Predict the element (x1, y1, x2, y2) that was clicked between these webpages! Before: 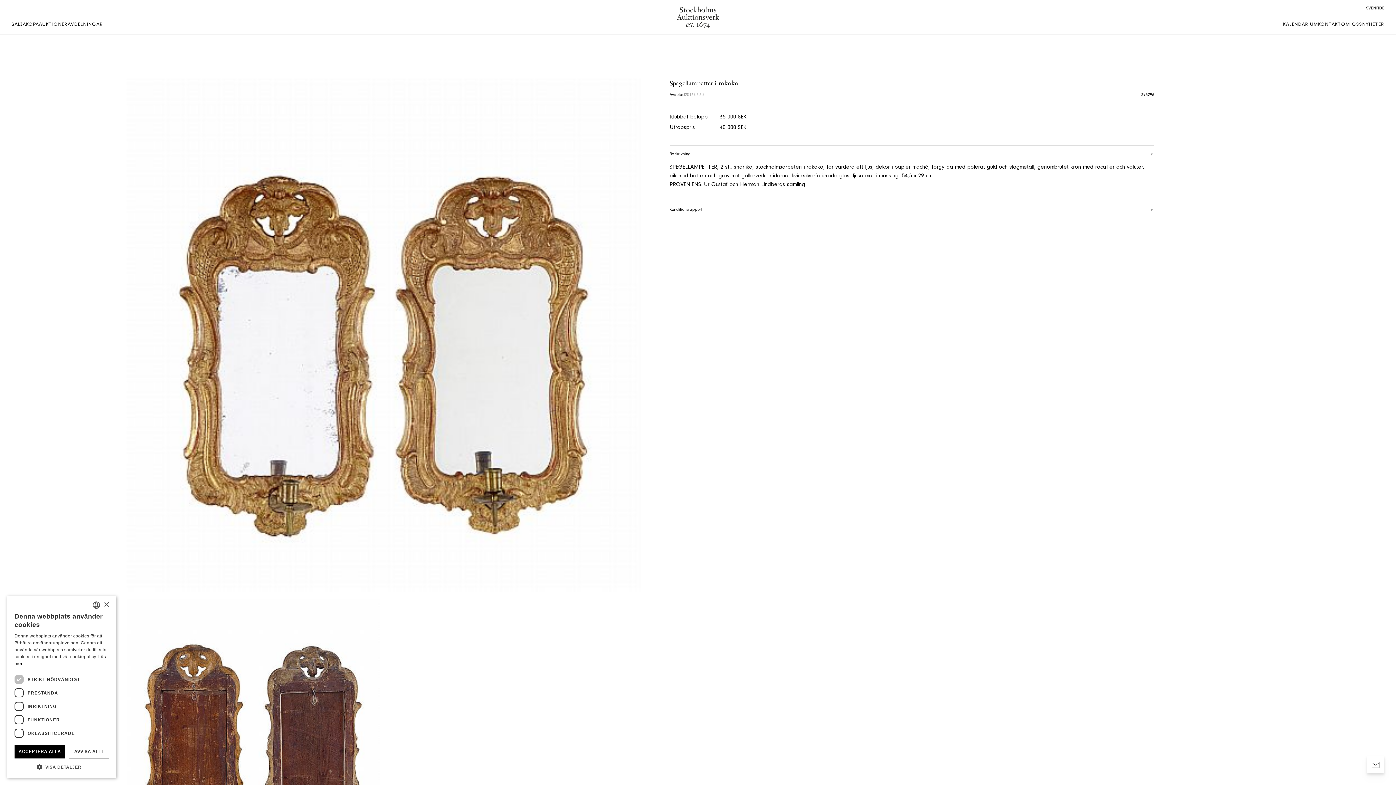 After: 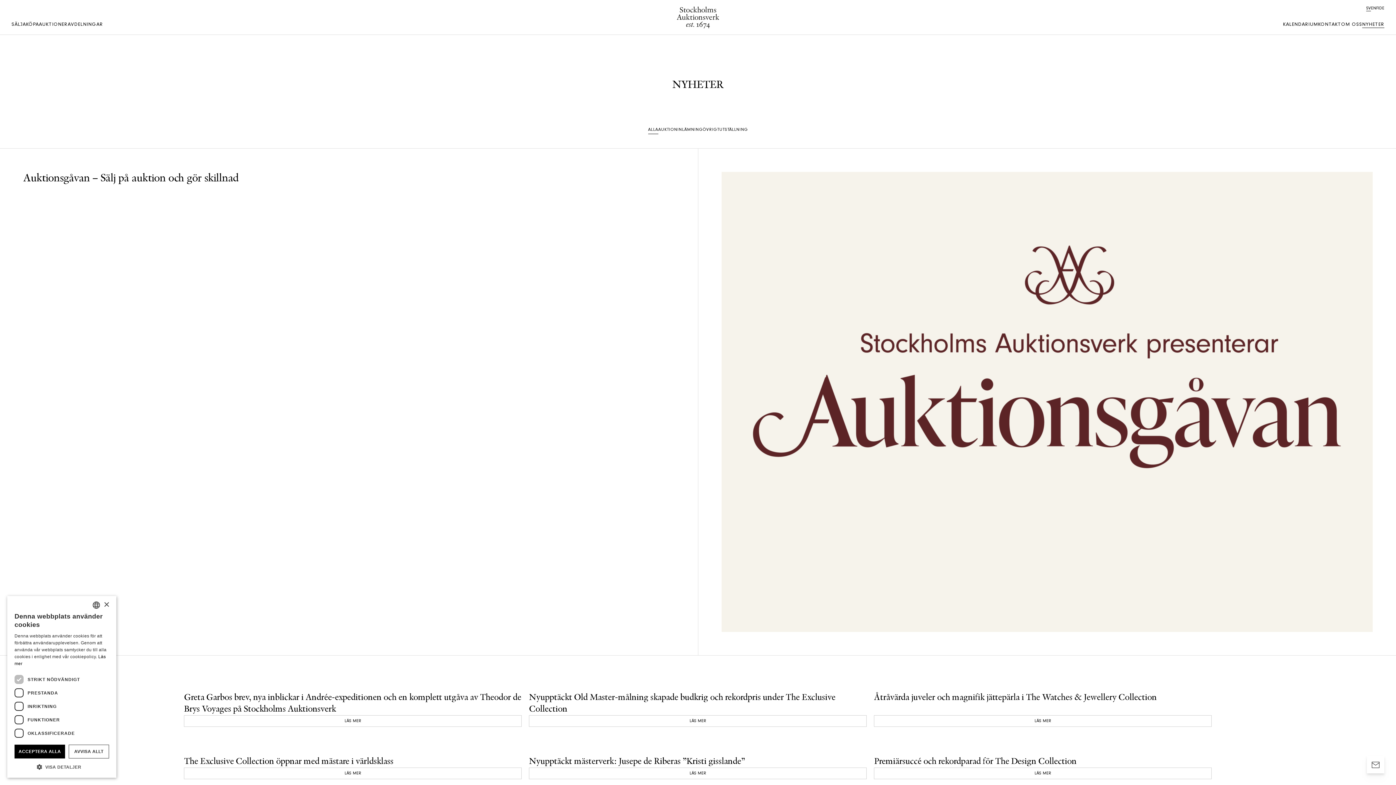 Action: bbox: (1362, 22, 1384, 28) label: NYHETER